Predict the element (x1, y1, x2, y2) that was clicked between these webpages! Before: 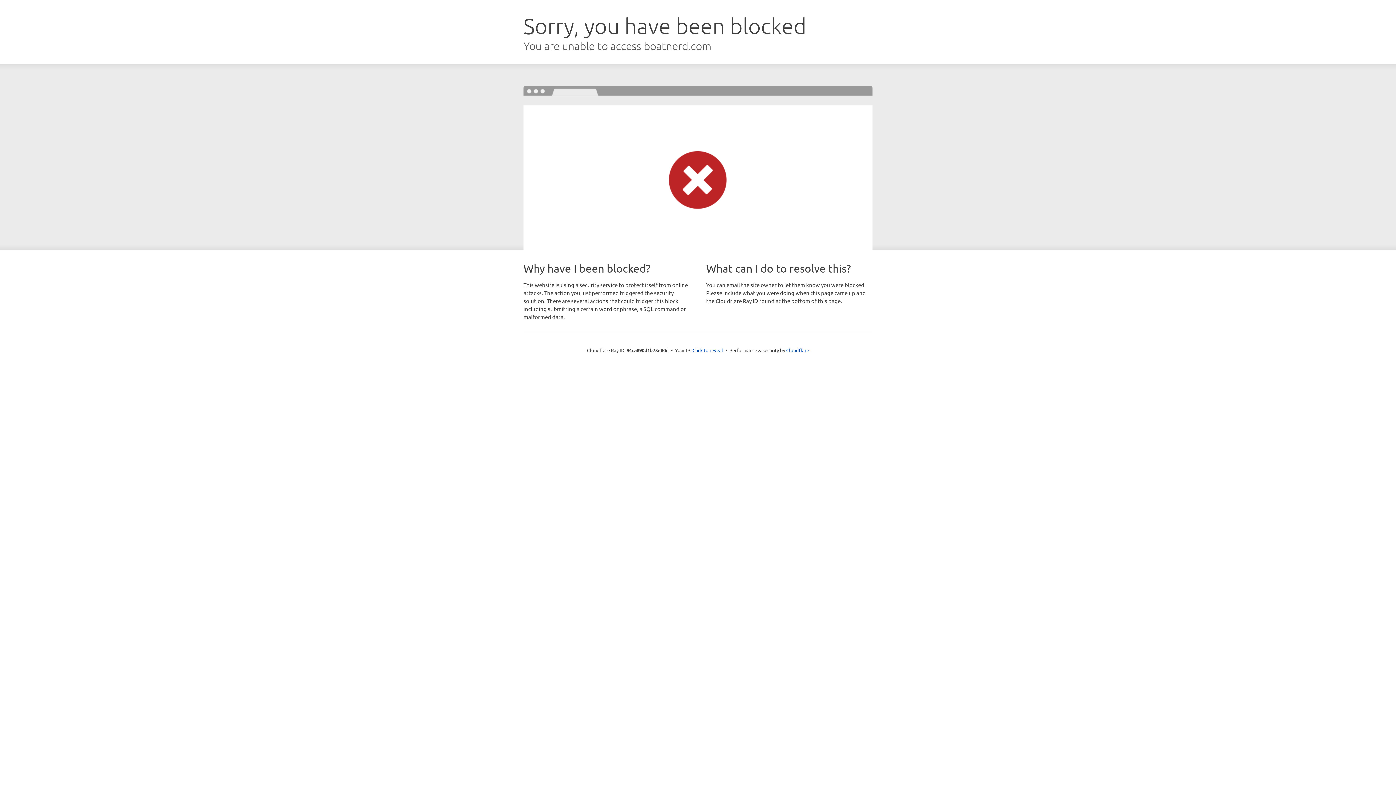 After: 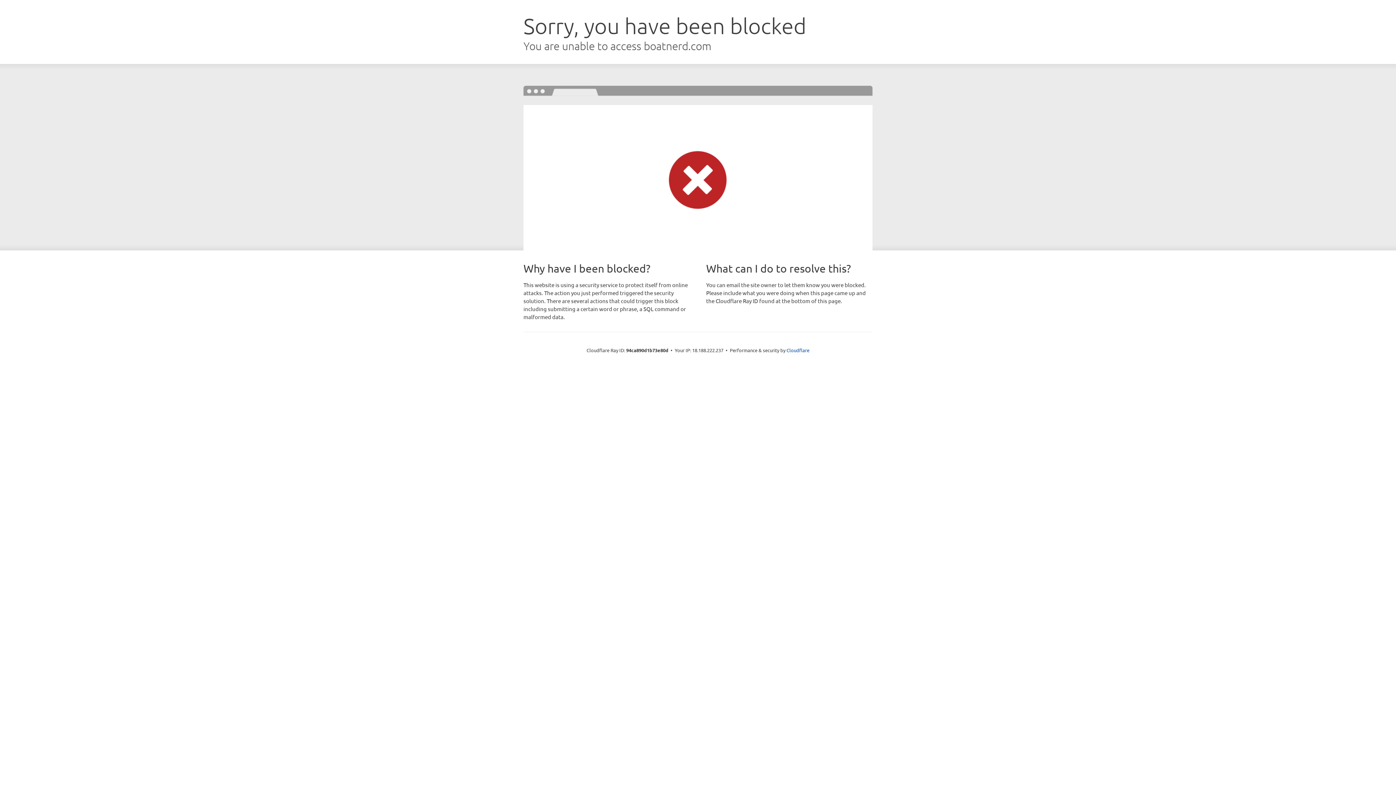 Action: label: Click to reveal bbox: (692, 346, 723, 353)